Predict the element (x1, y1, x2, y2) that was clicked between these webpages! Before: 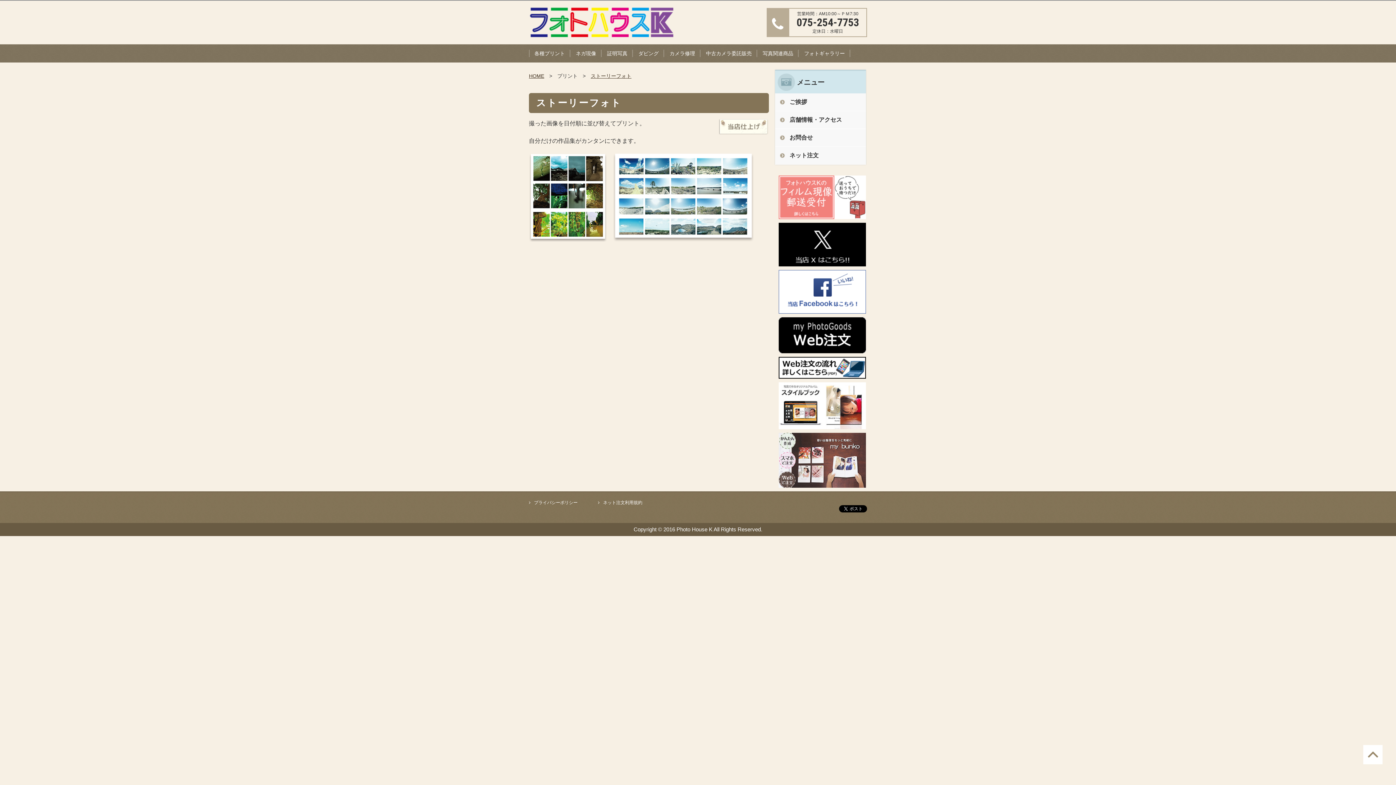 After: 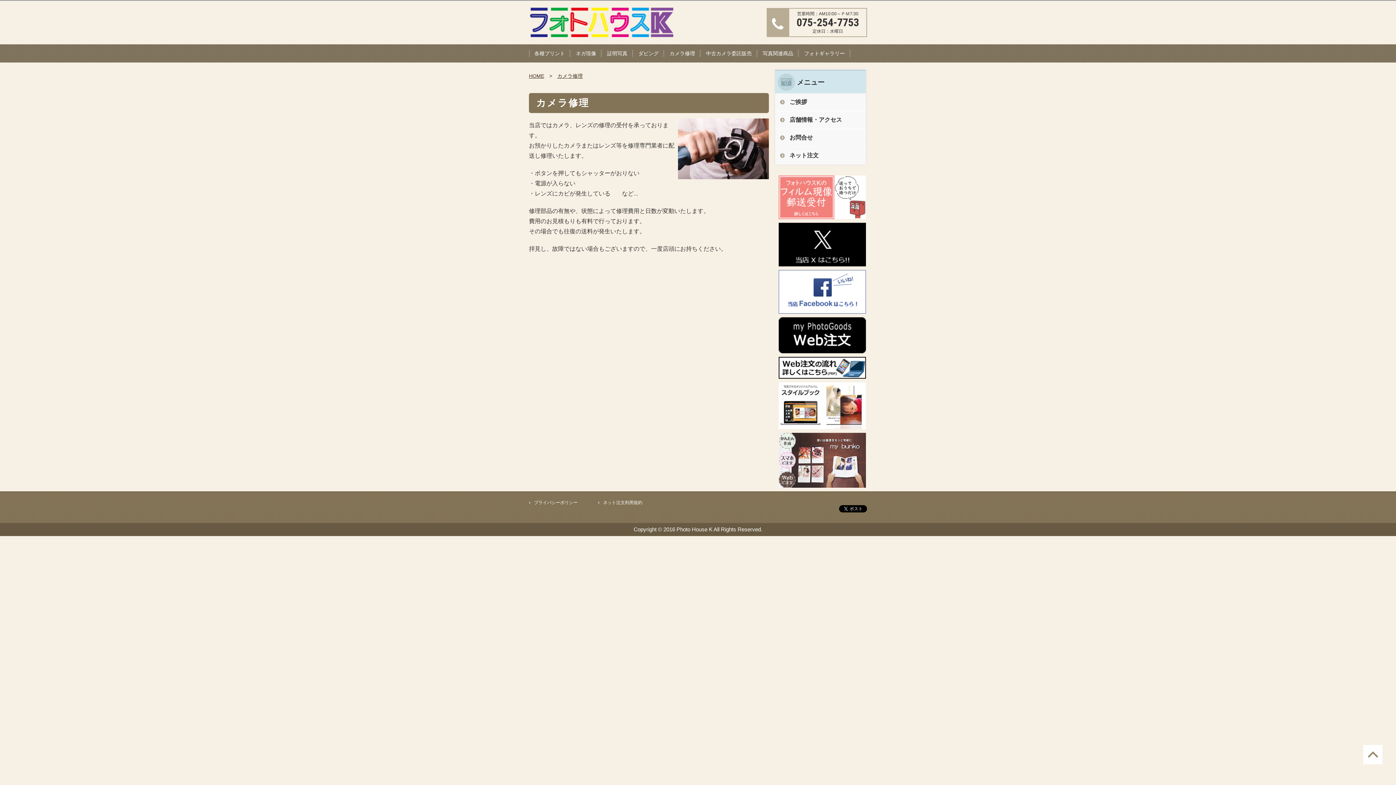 Action: label: カメラ修理 bbox: (664, 44, 700, 62)